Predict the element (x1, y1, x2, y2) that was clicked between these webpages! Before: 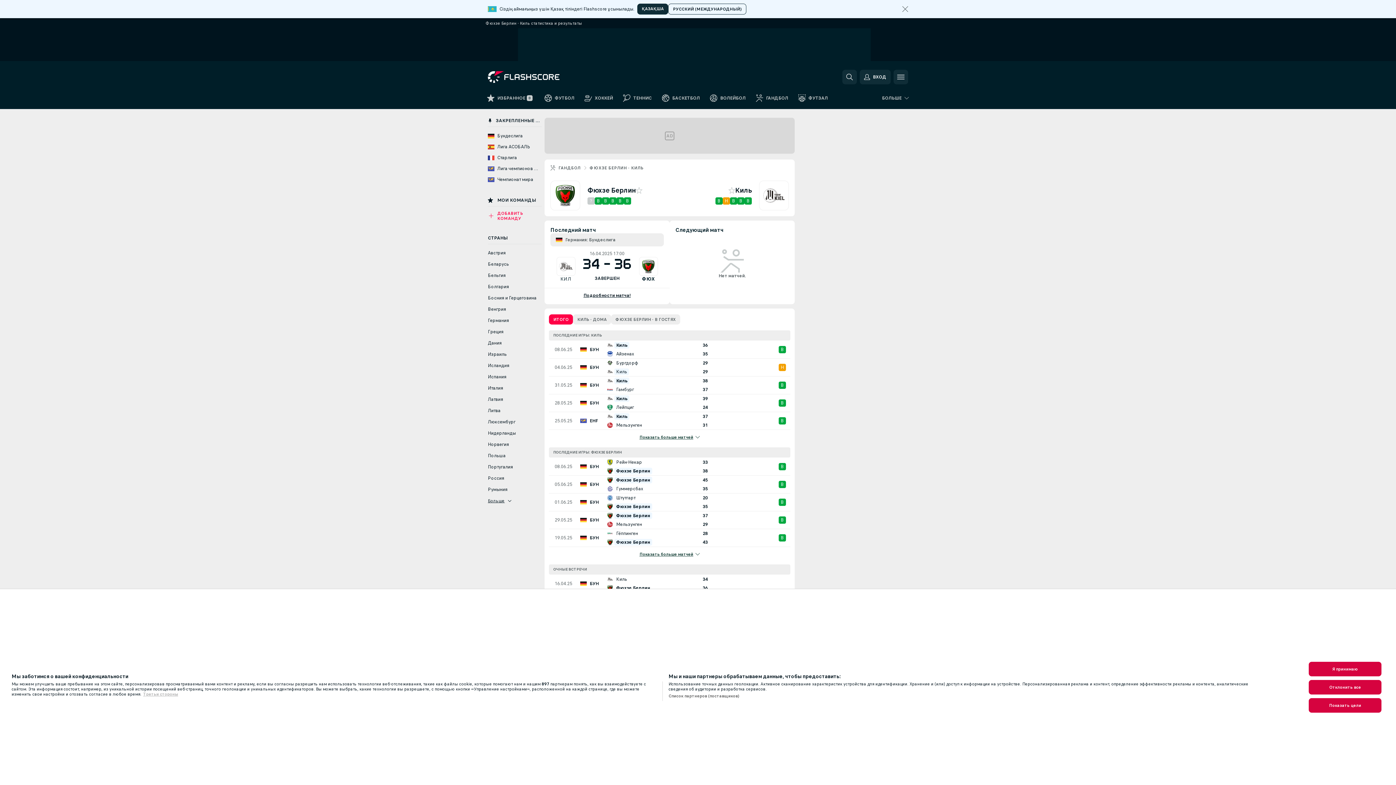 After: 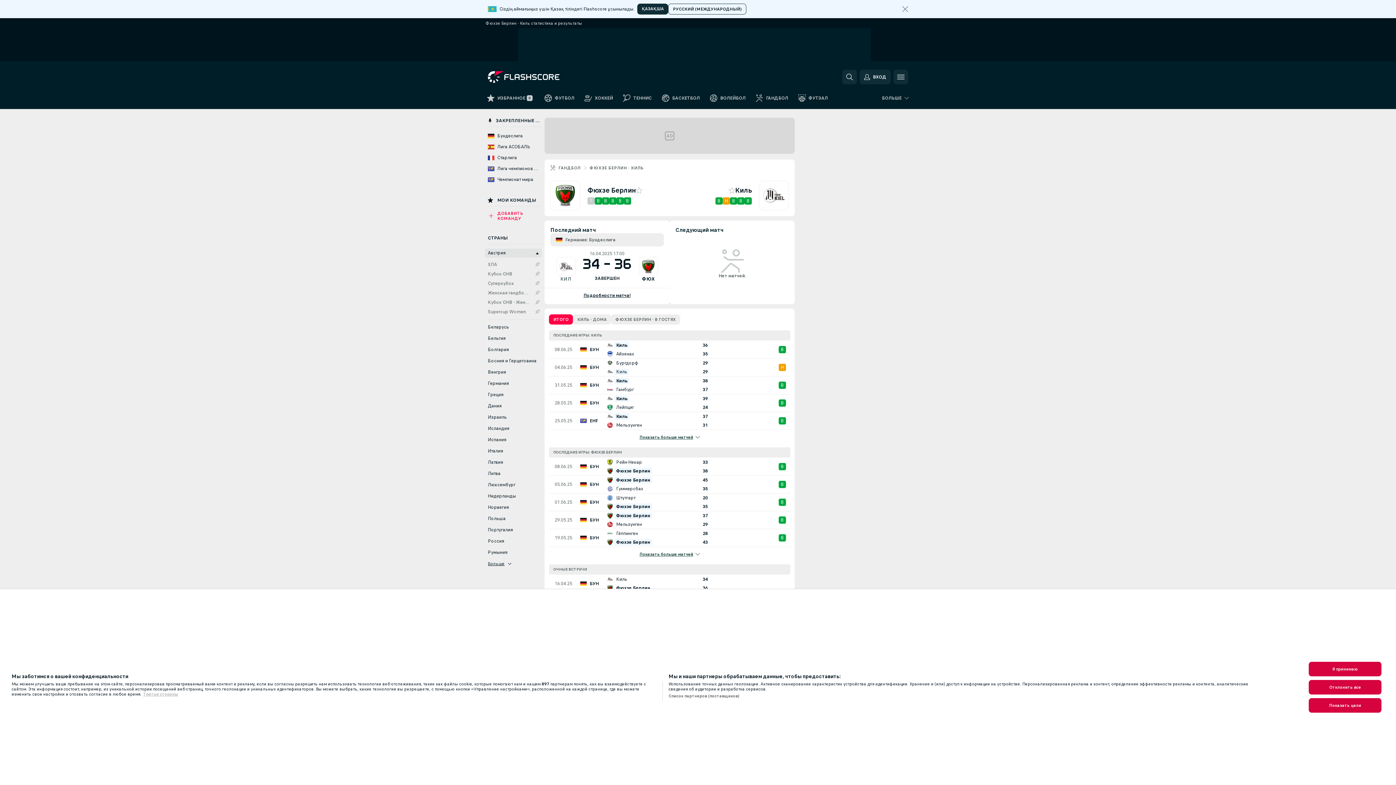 Action: bbox: (485, 351, 541, 360) label: Австрия